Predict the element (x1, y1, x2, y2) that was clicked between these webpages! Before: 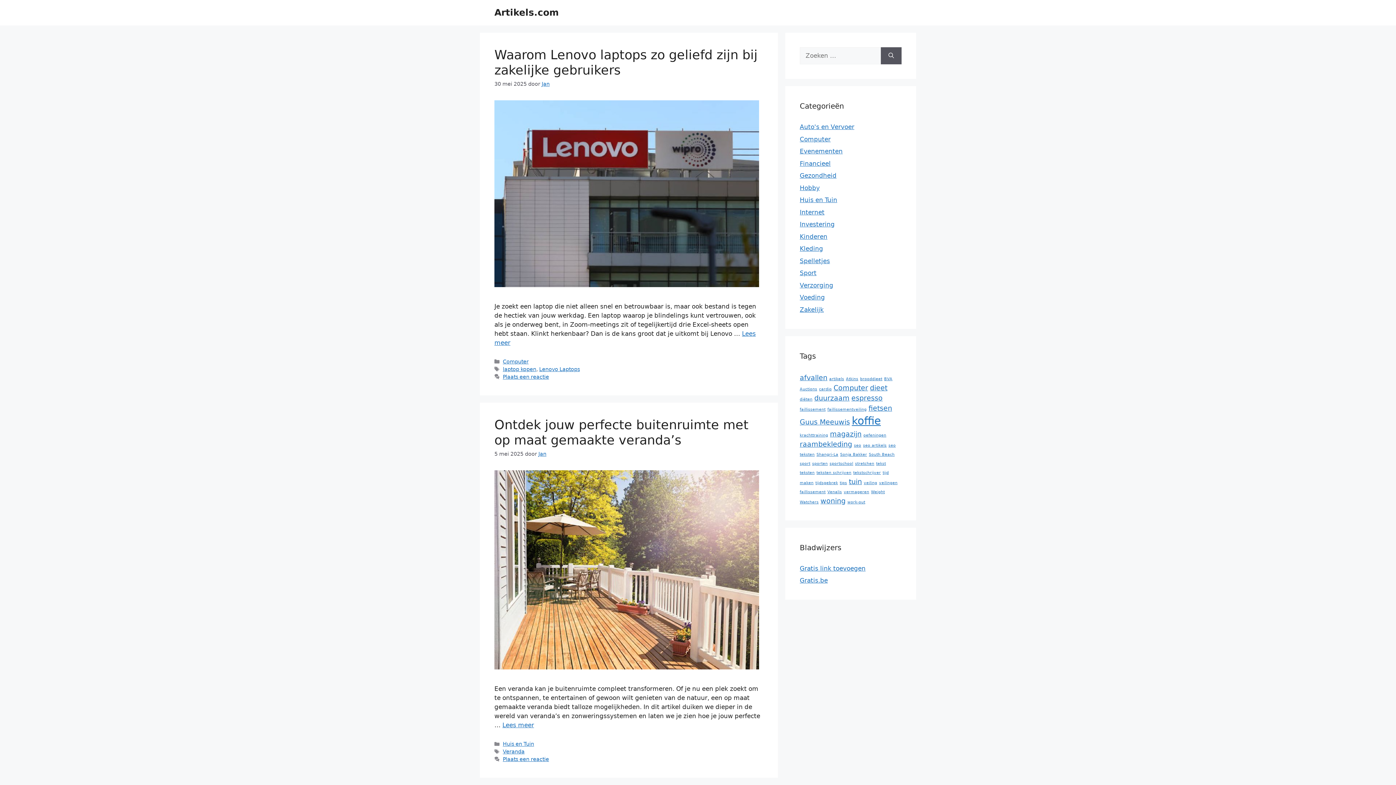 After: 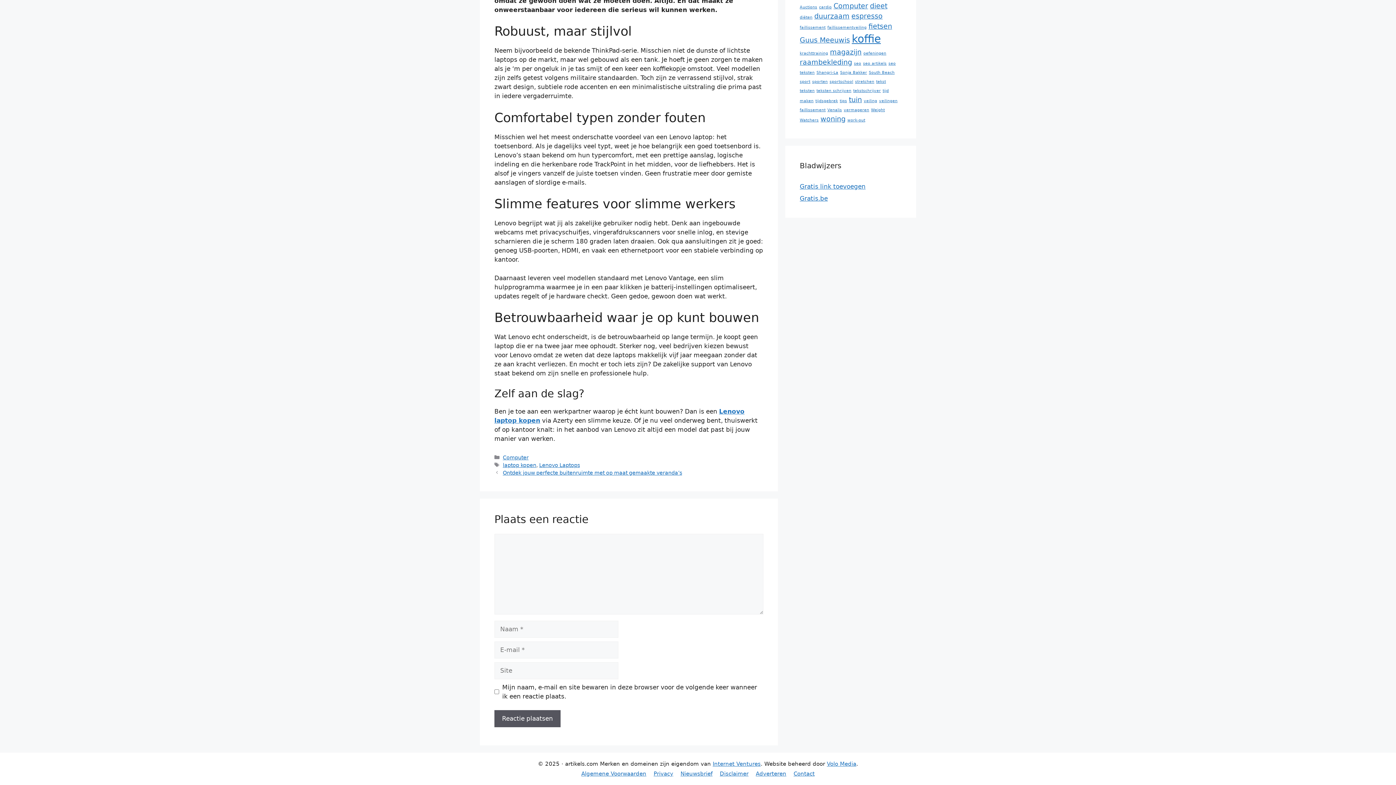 Action: bbox: (502, 374, 549, 380) label: Plaats een reactie